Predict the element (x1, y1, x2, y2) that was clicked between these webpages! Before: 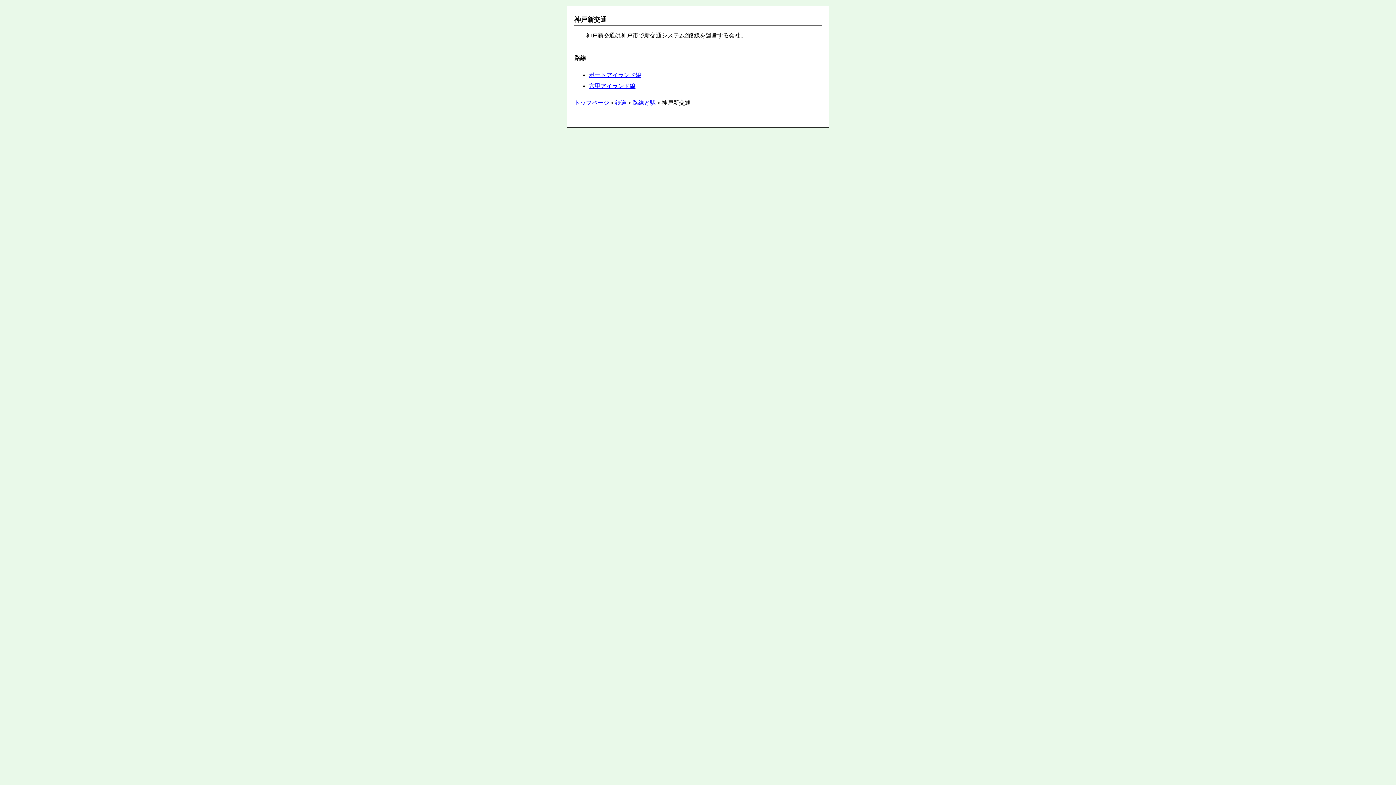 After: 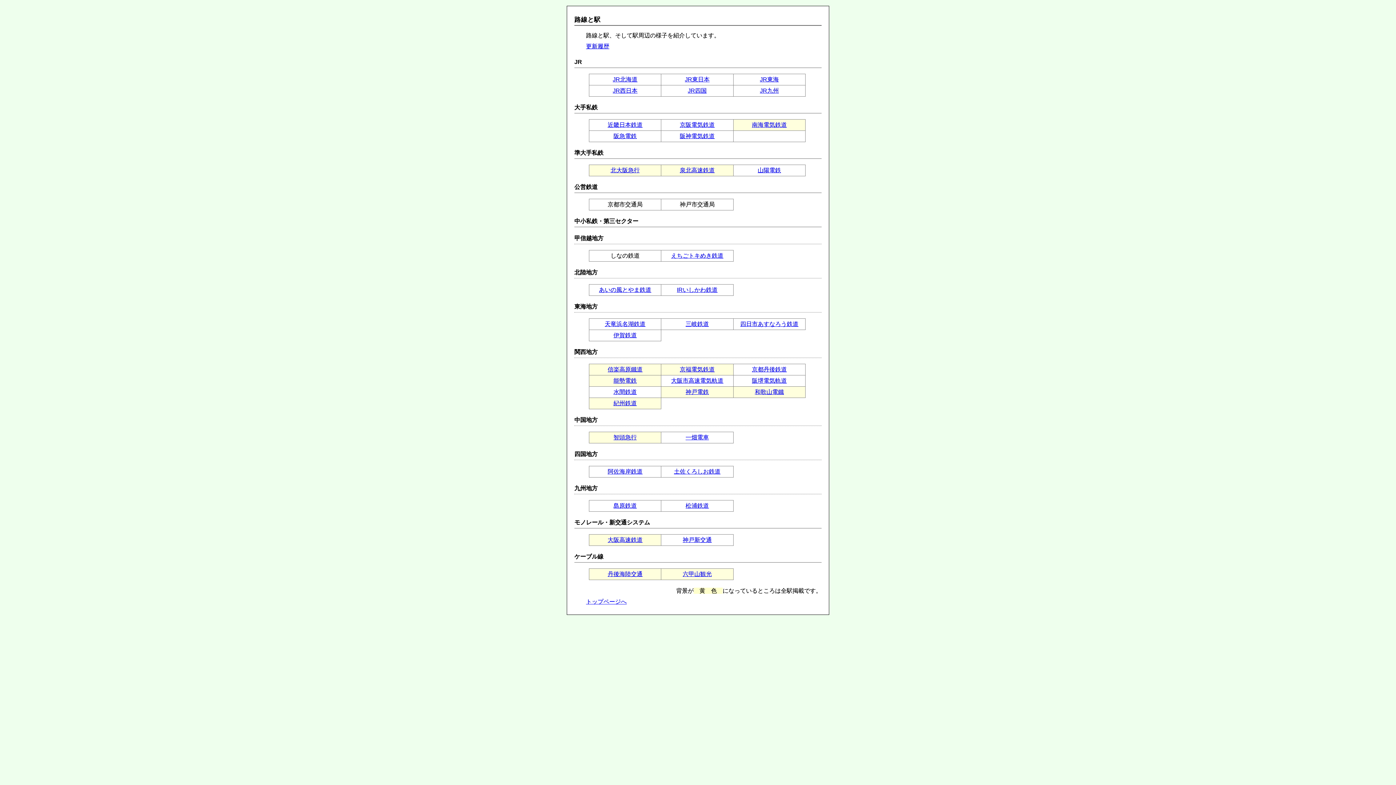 Action: bbox: (632, 99, 656, 105) label: 路線と駅